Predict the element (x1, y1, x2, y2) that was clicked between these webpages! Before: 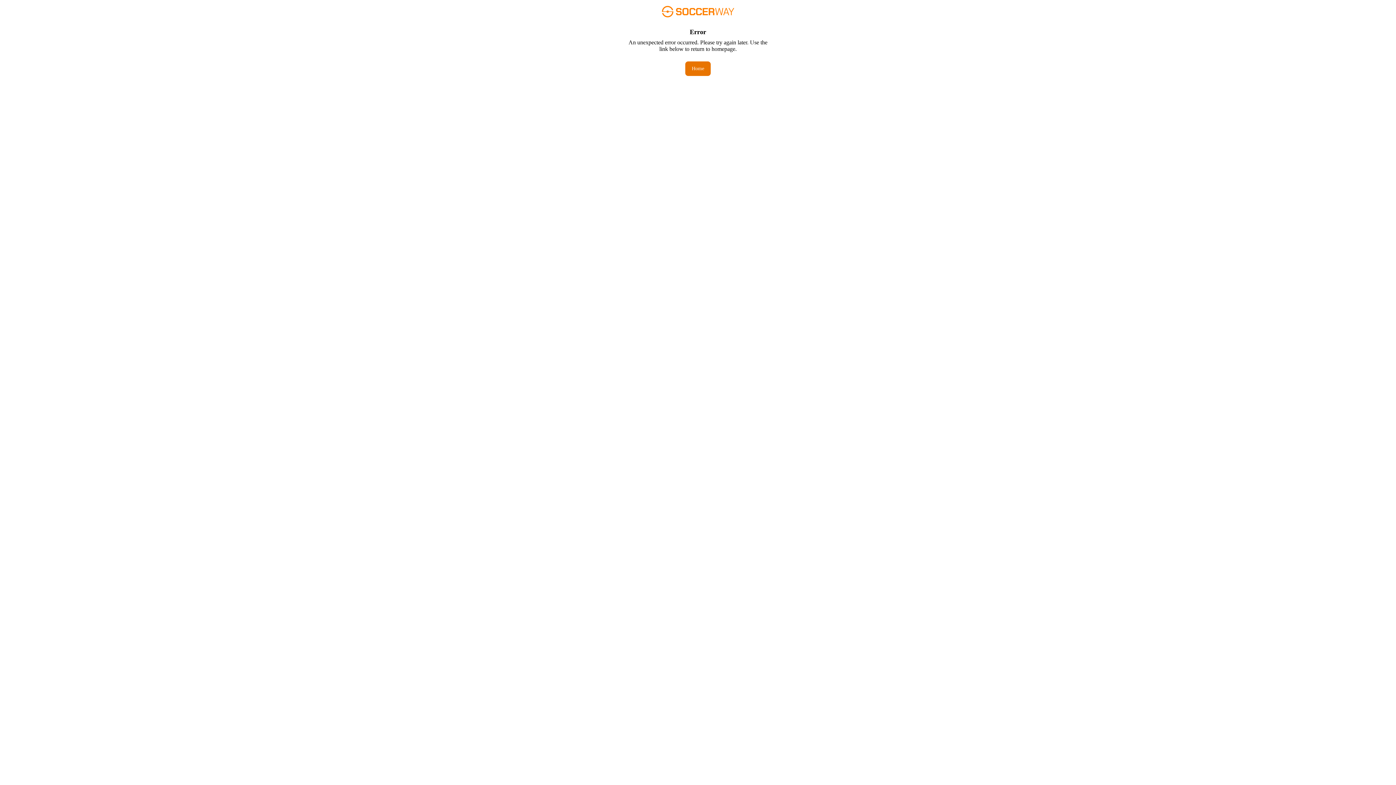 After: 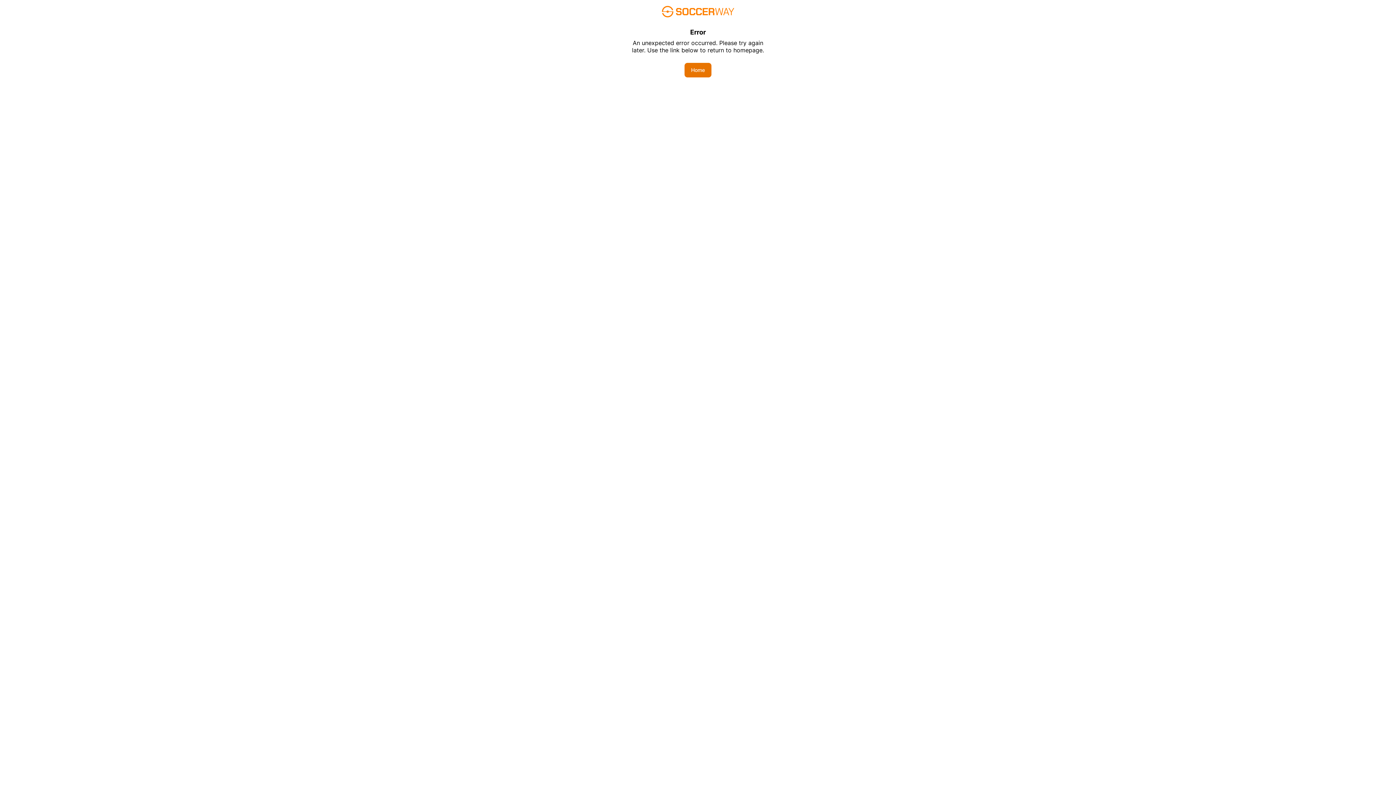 Action: label: Home bbox: (685, 61, 710, 76)